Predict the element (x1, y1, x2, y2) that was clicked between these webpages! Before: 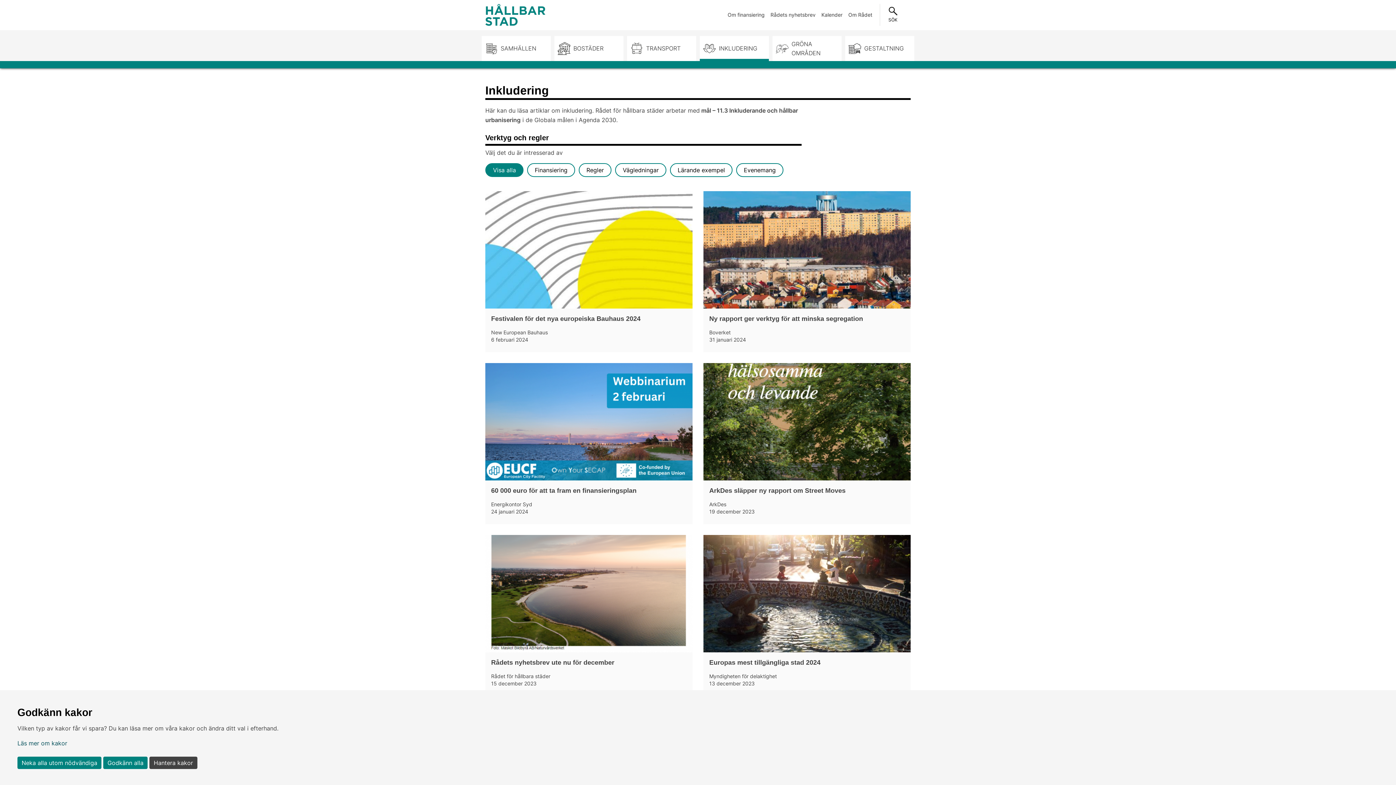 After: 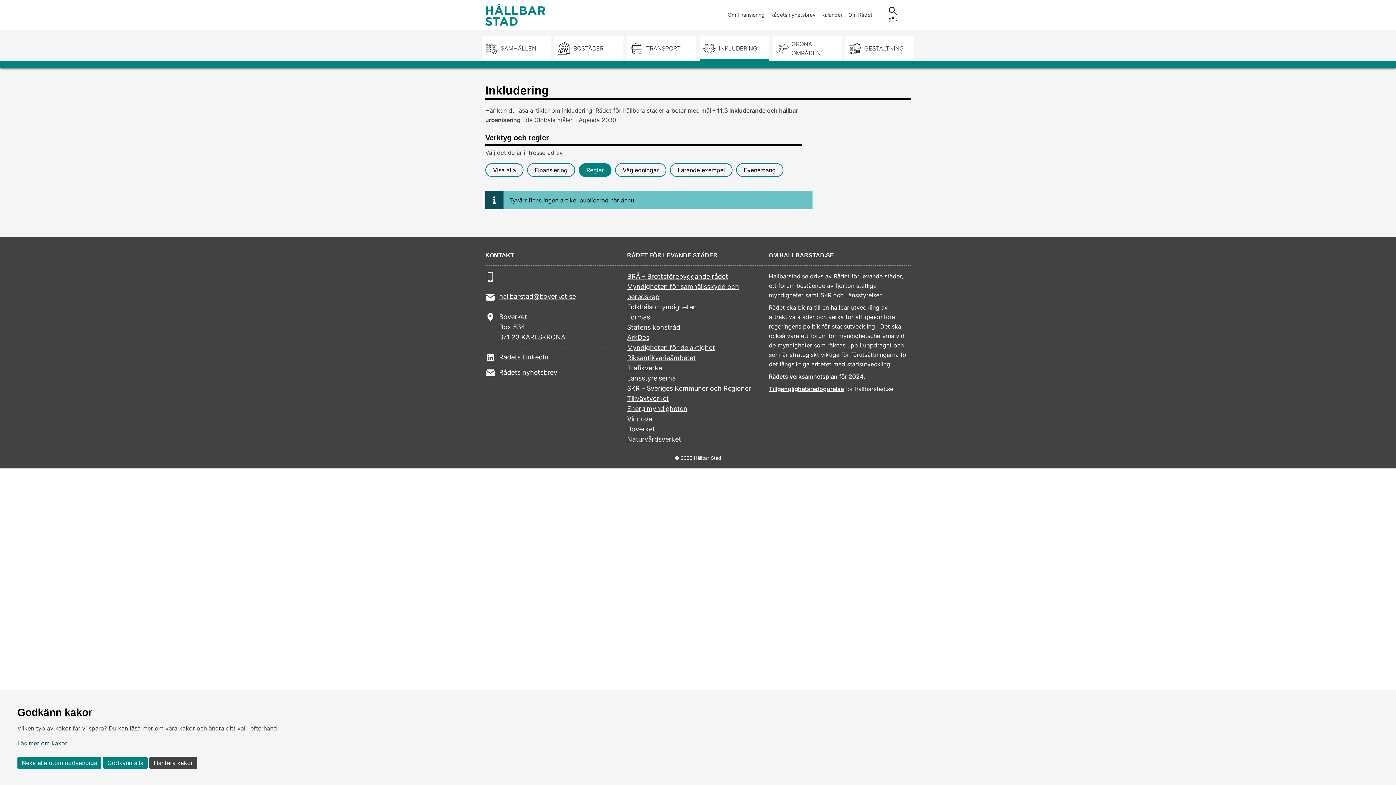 Action: bbox: (578, 163, 611, 177) label: Visa artiklar inom,
Regler